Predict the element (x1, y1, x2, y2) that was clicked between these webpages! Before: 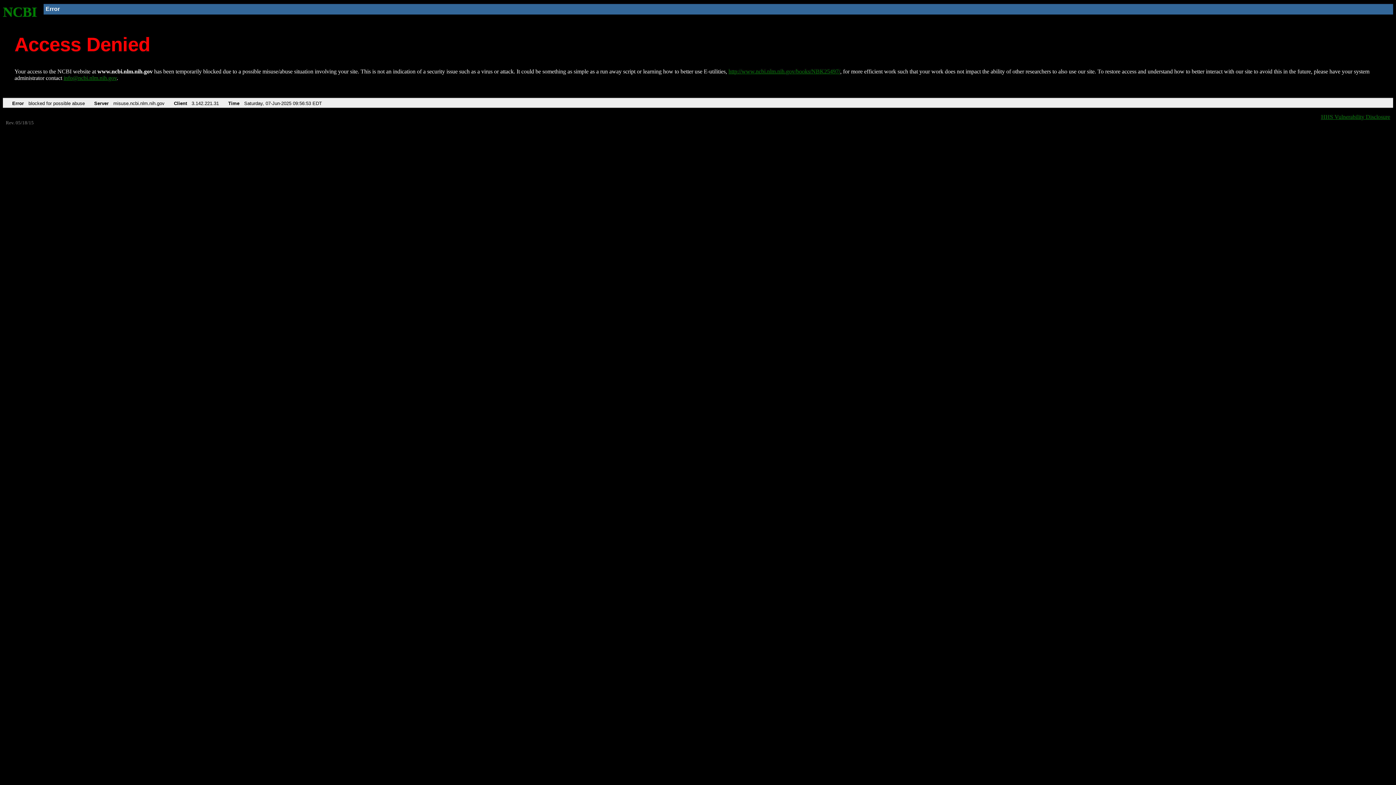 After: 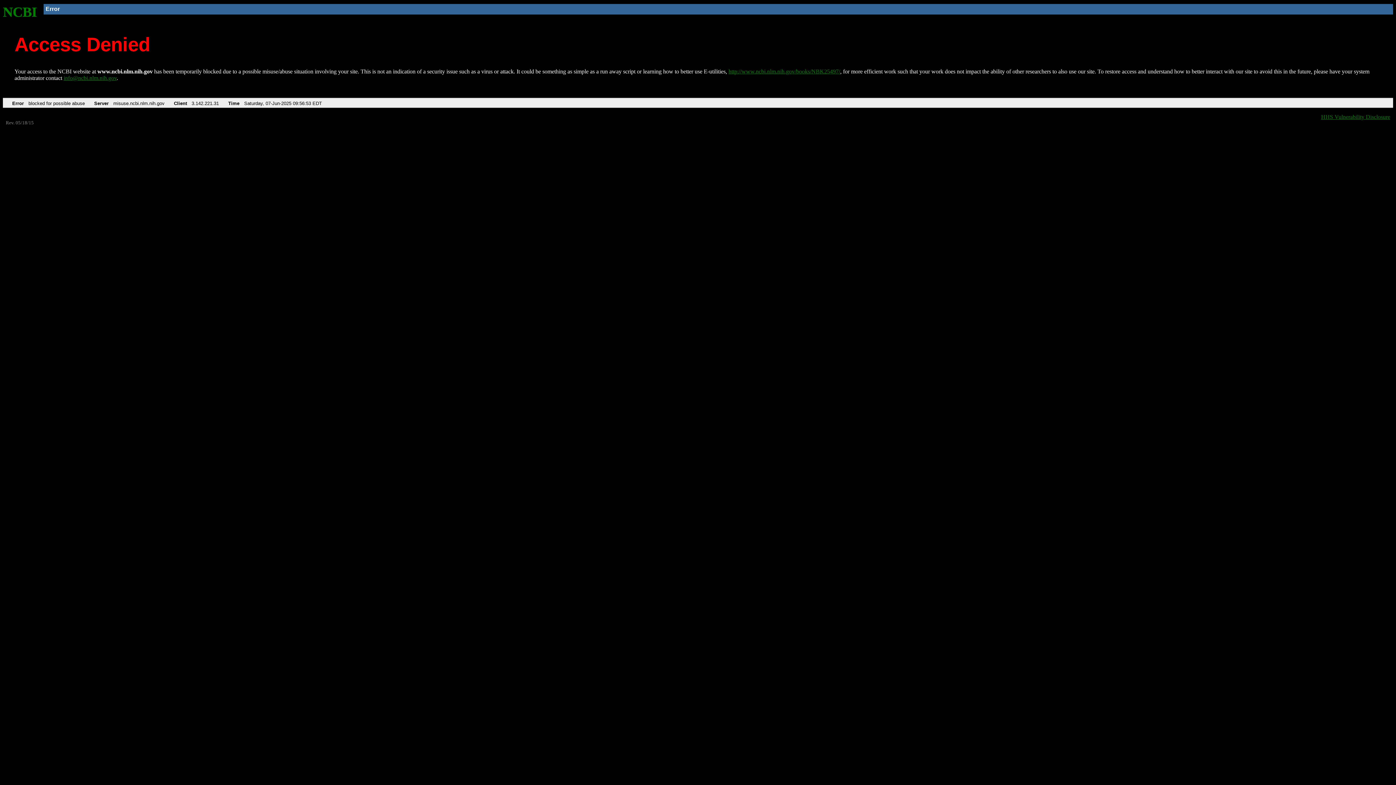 Action: label: info@ncbi.nlm.nih.gov bbox: (63, 75, 116, 81)